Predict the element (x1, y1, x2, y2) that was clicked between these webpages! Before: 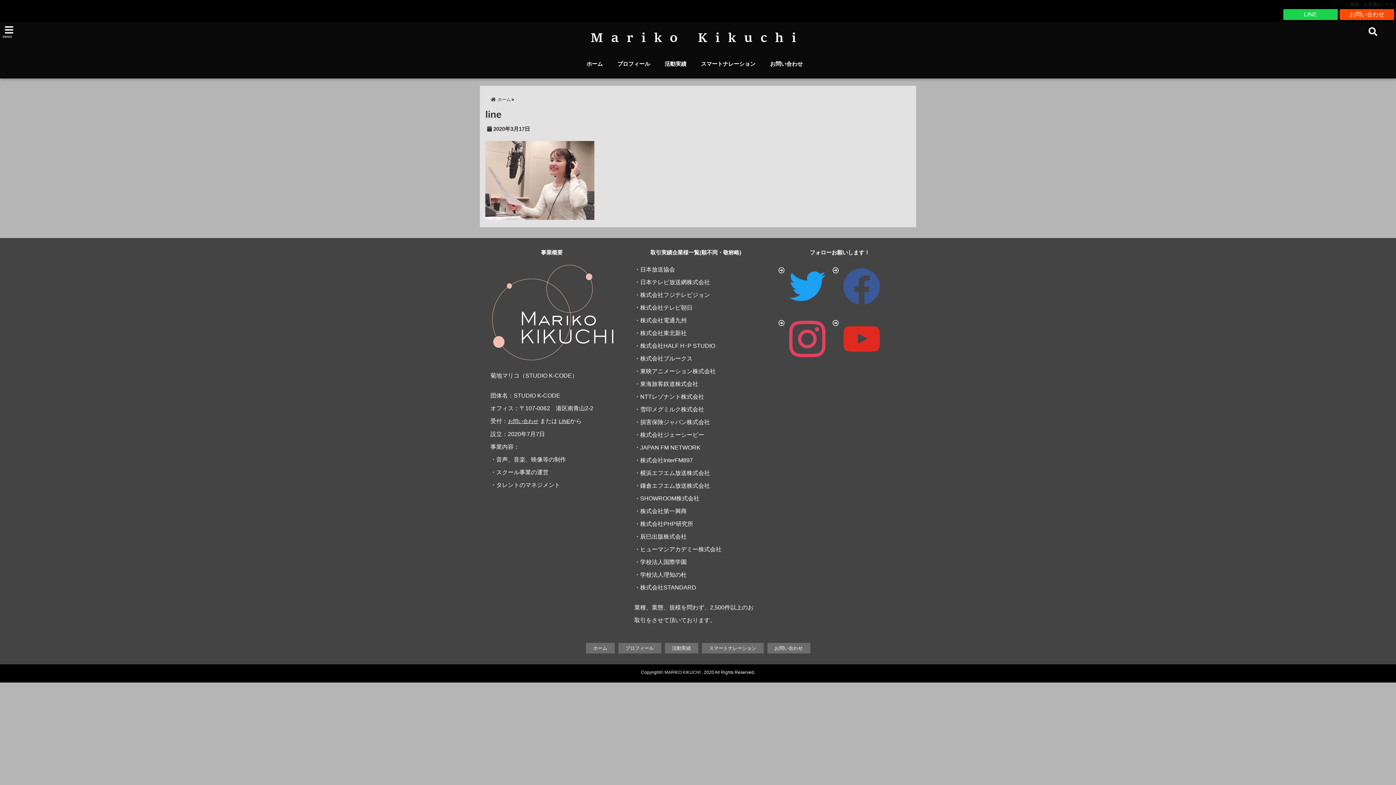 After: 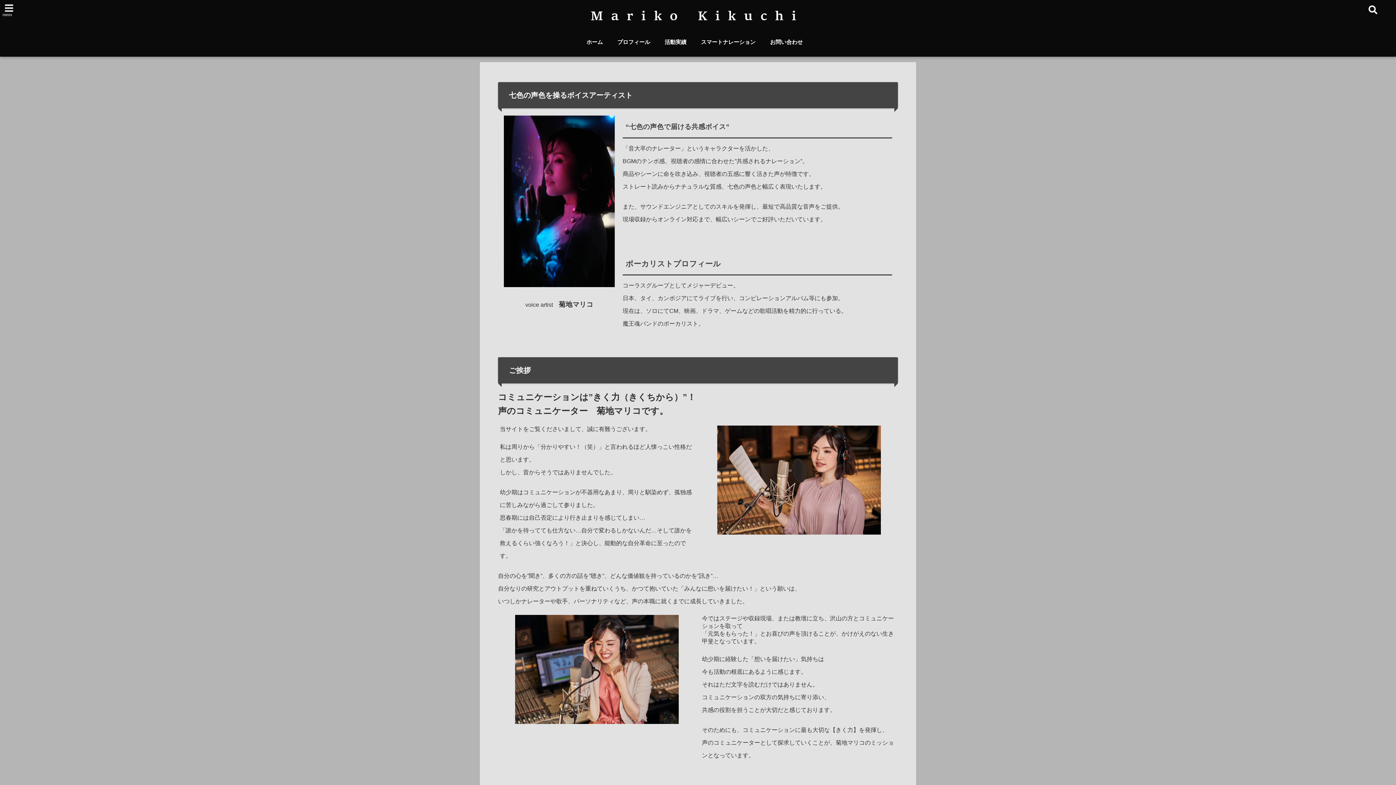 Action: bbox: (613, 57, 653, 71) label: プロフィール